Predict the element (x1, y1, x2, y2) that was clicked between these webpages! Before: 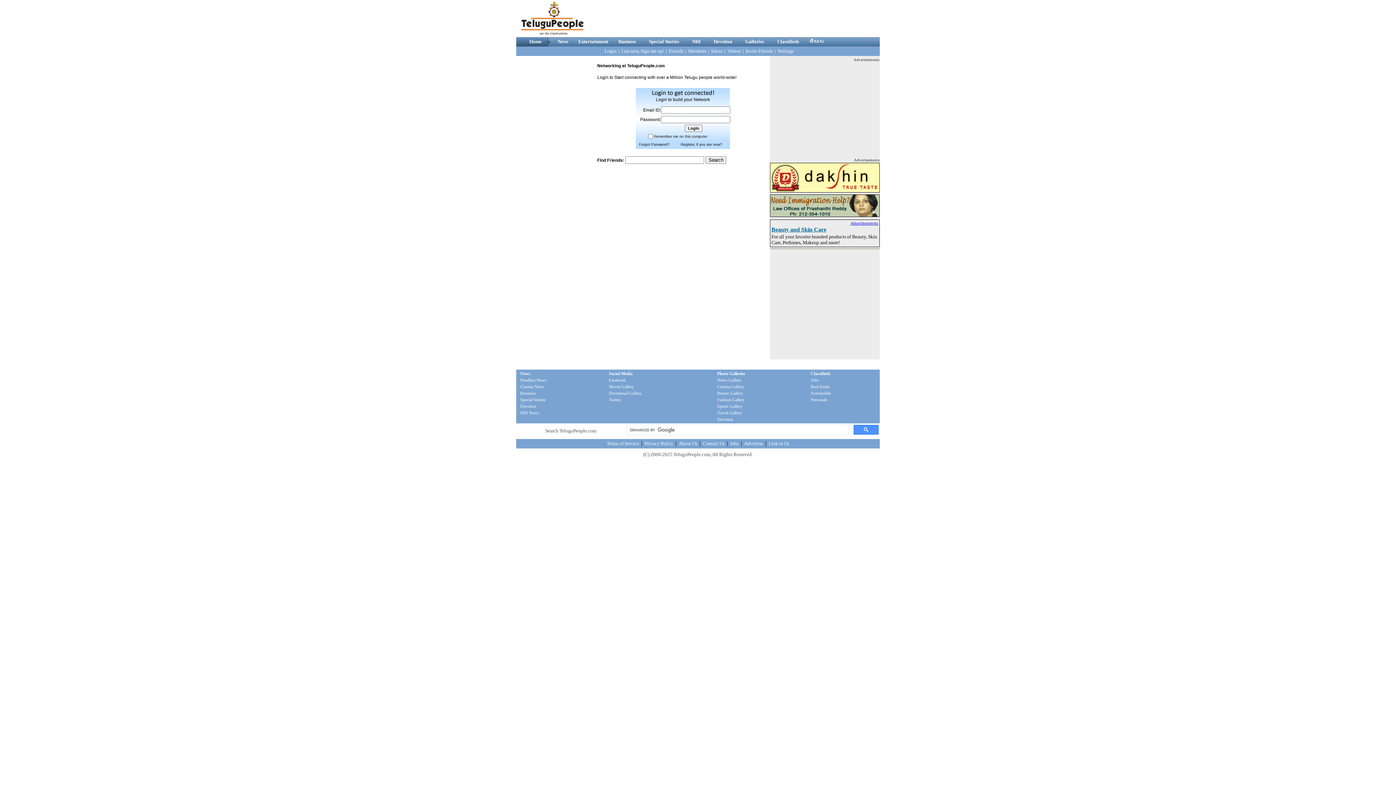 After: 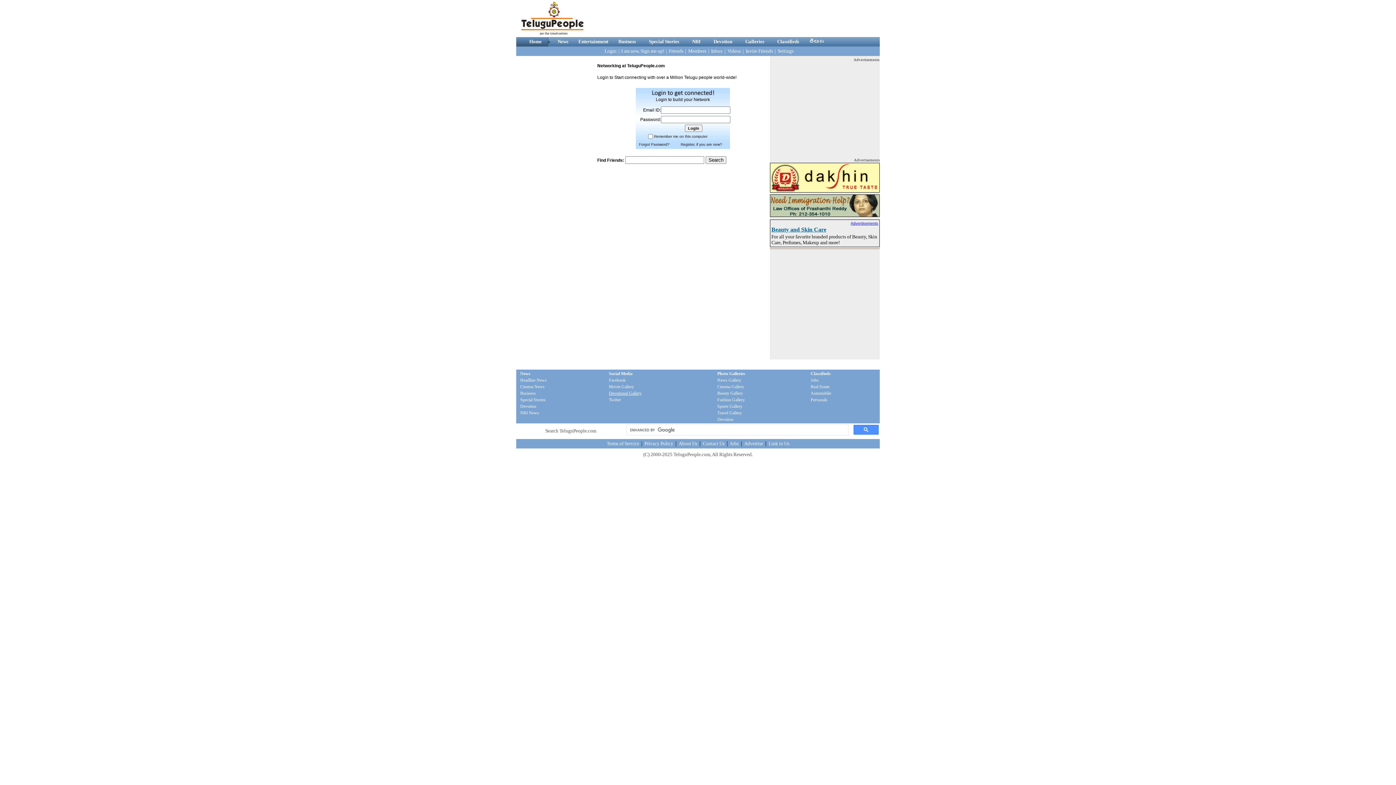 Action: bbox: (609, 390, 641, 396) label: Devotional Gallery